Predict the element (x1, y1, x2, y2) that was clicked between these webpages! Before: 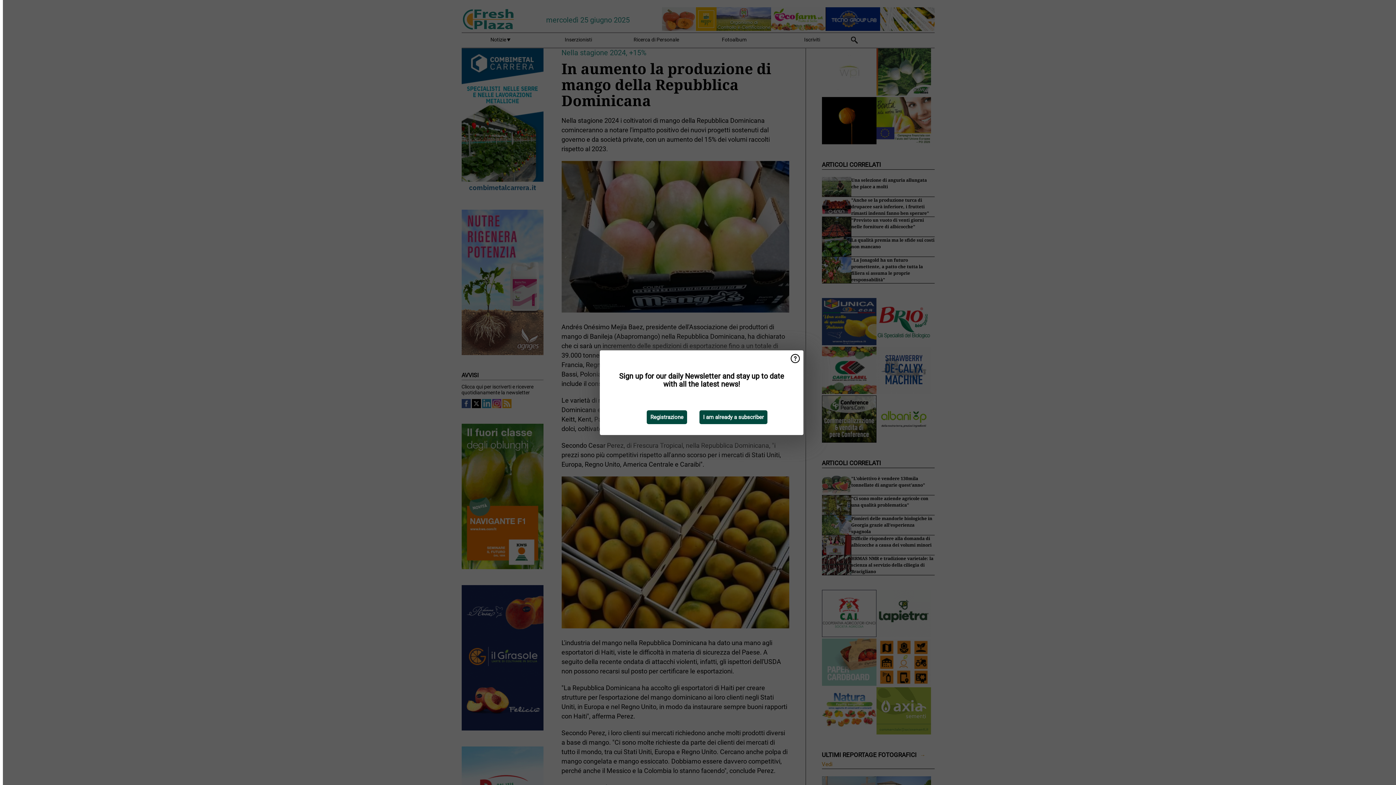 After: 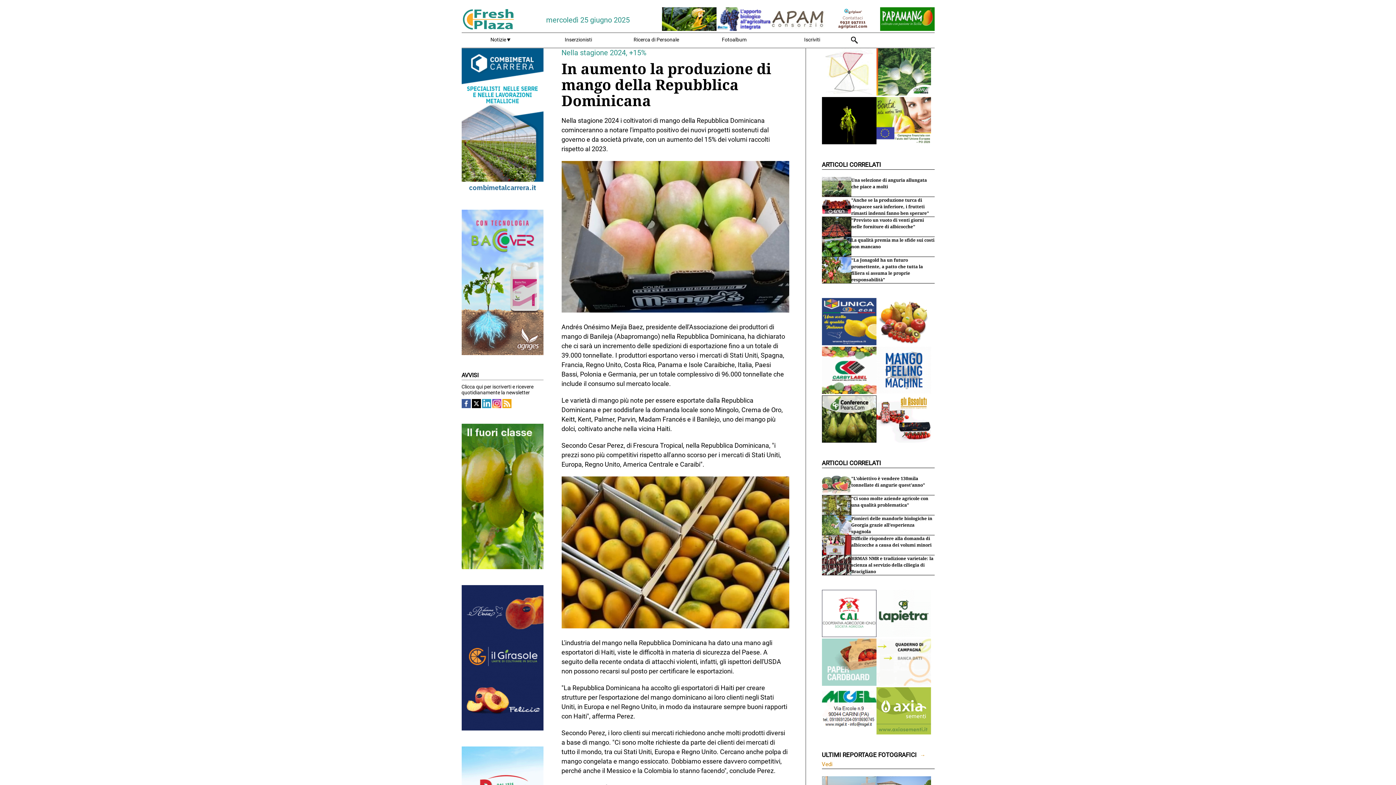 Action: bbox: (699, 410, 767, 424) label: I am already a subscriber